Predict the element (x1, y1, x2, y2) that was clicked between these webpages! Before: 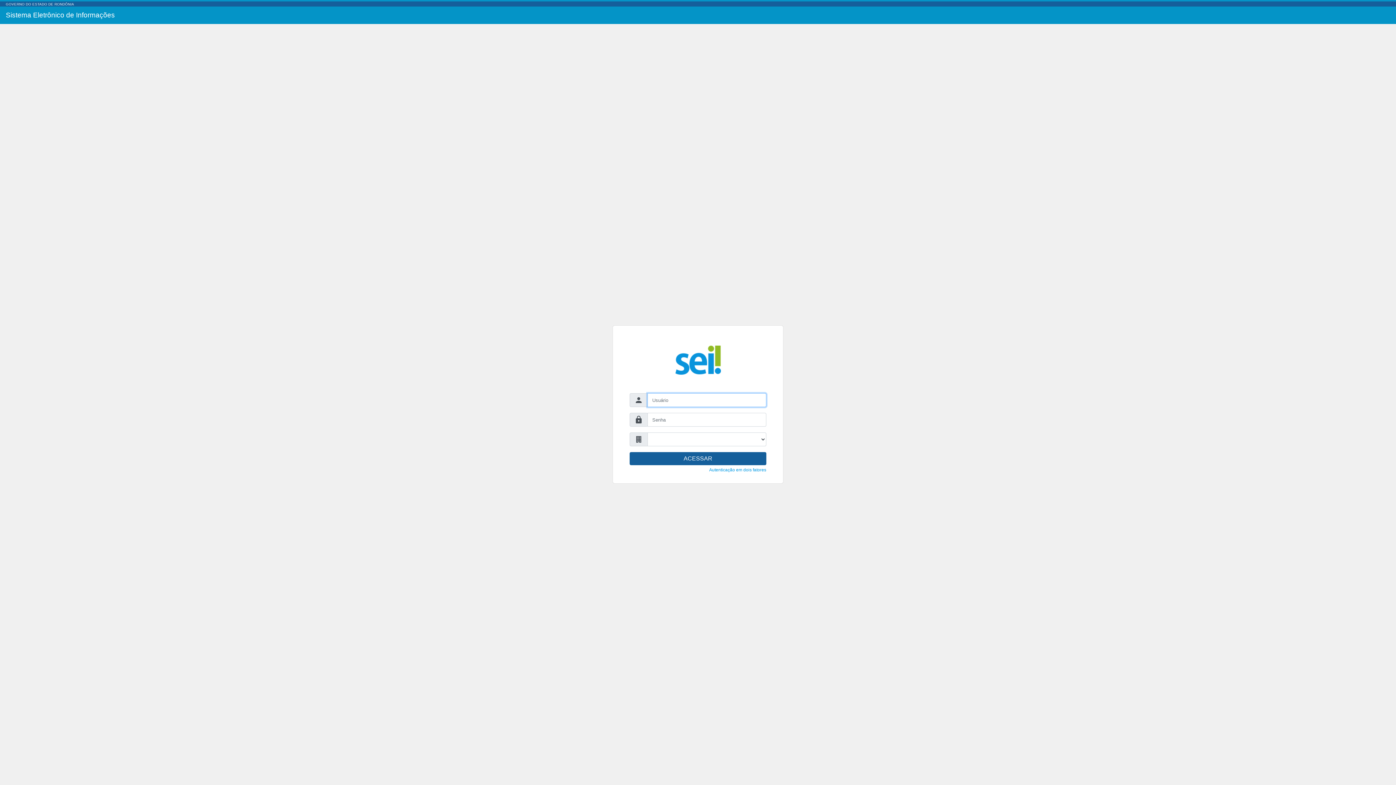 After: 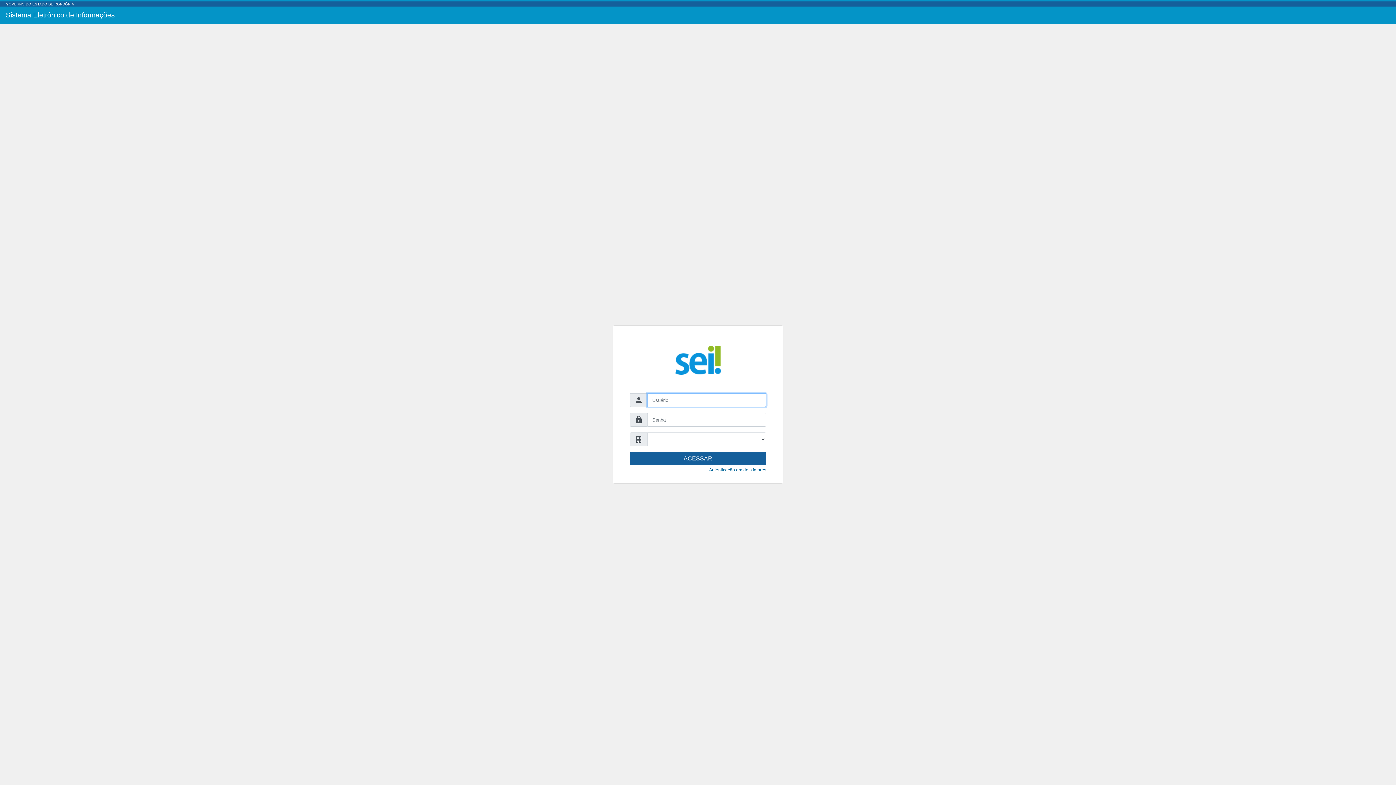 Action: bbox: (707, 467, 766, 472) label: Autenticação em dois fatores